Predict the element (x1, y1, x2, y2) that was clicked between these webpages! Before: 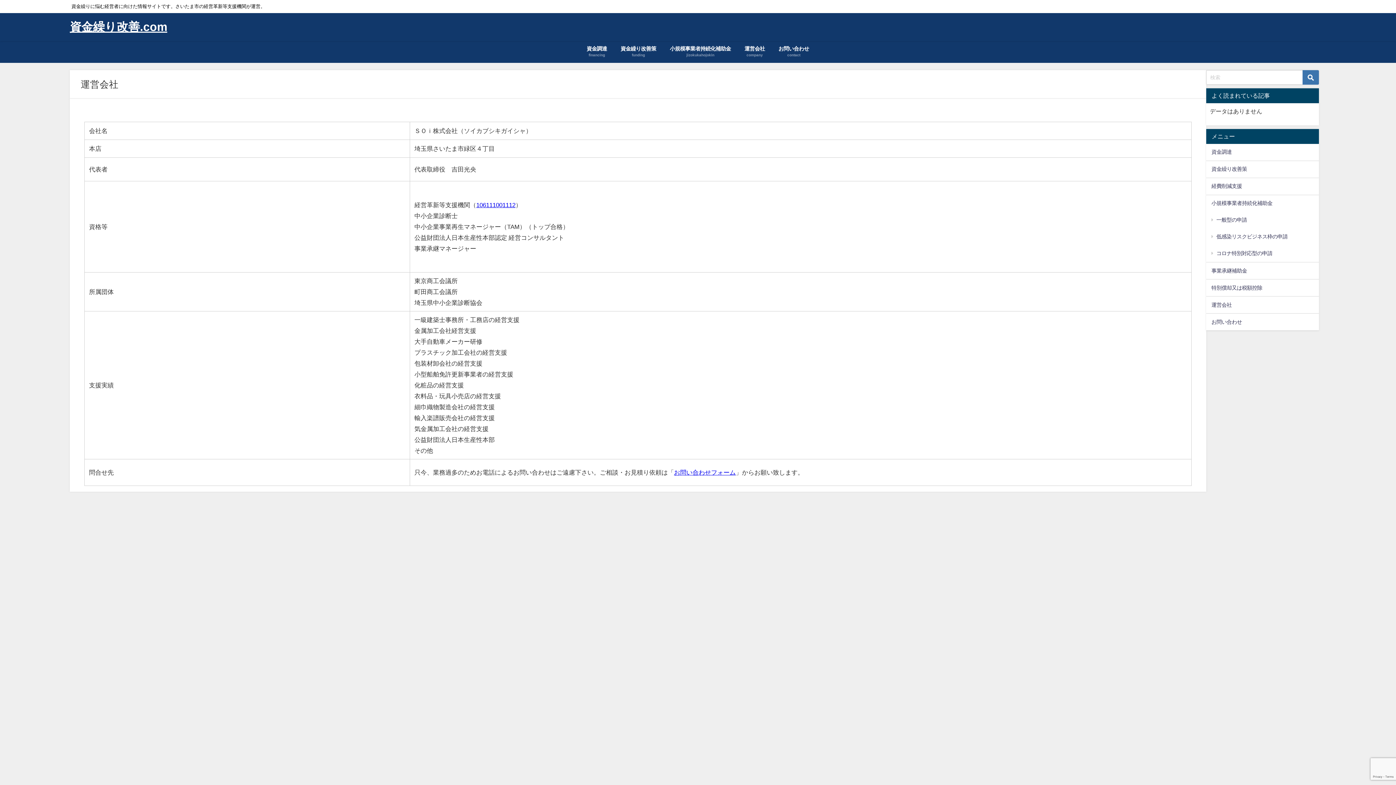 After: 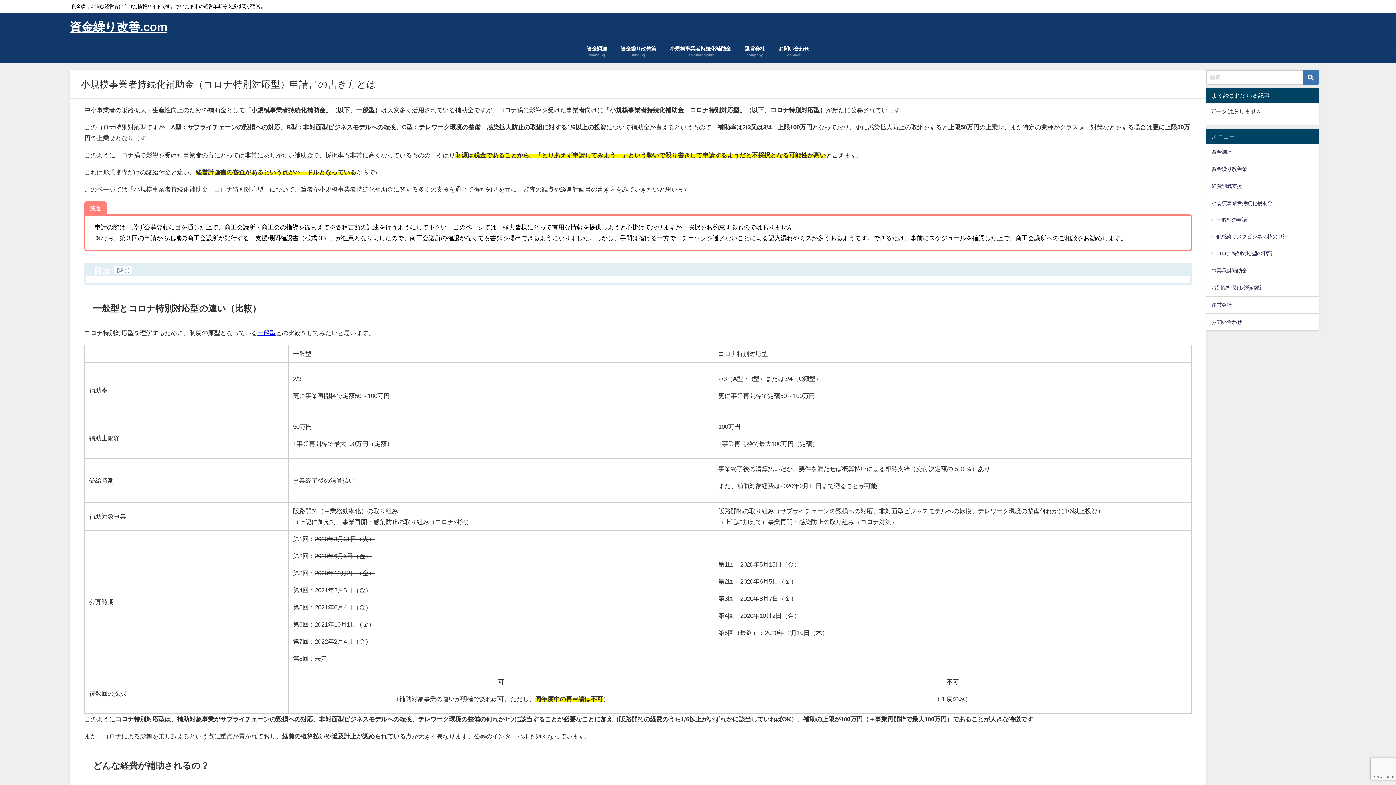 Action: label: 小規模事業者持続化補助金
jizokukahojokin bbox: (663, 41, 737, 62)